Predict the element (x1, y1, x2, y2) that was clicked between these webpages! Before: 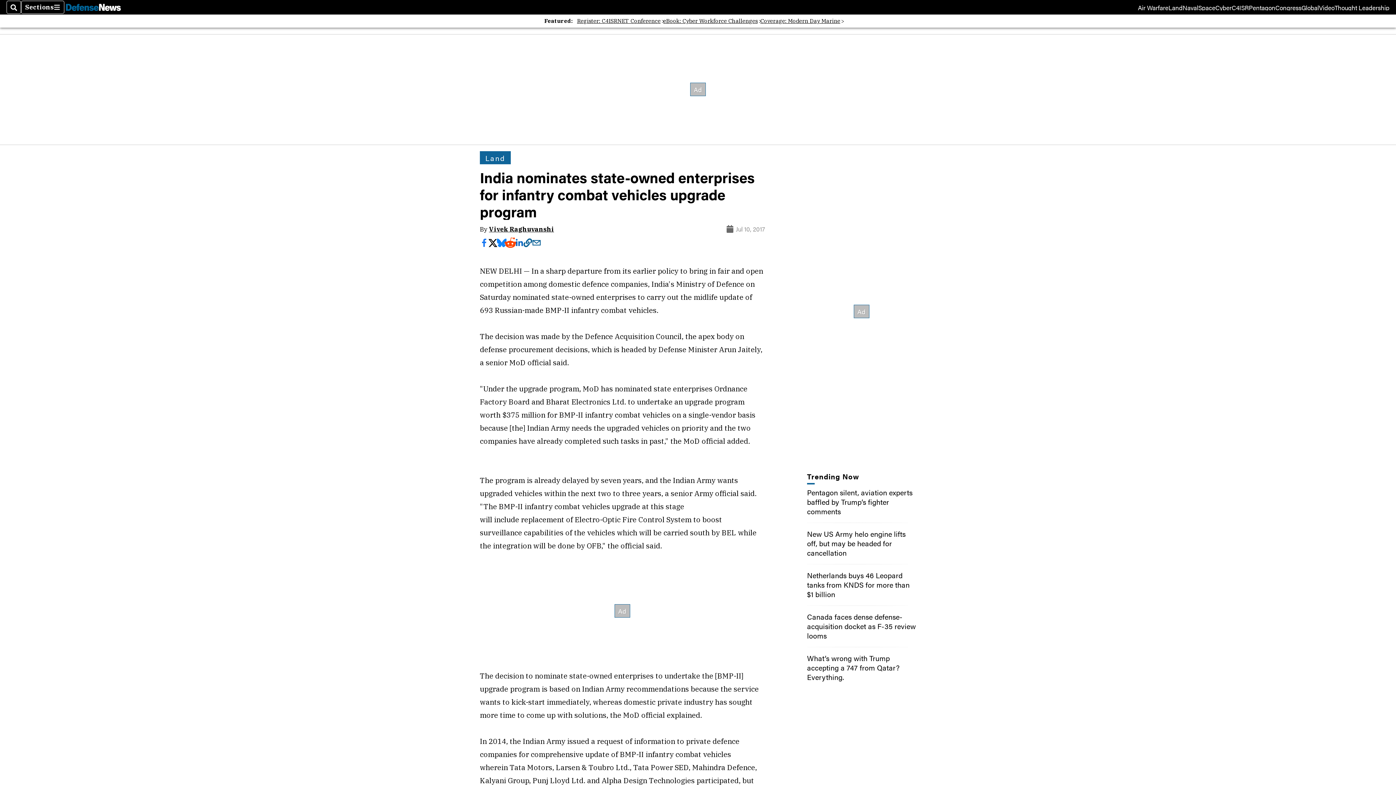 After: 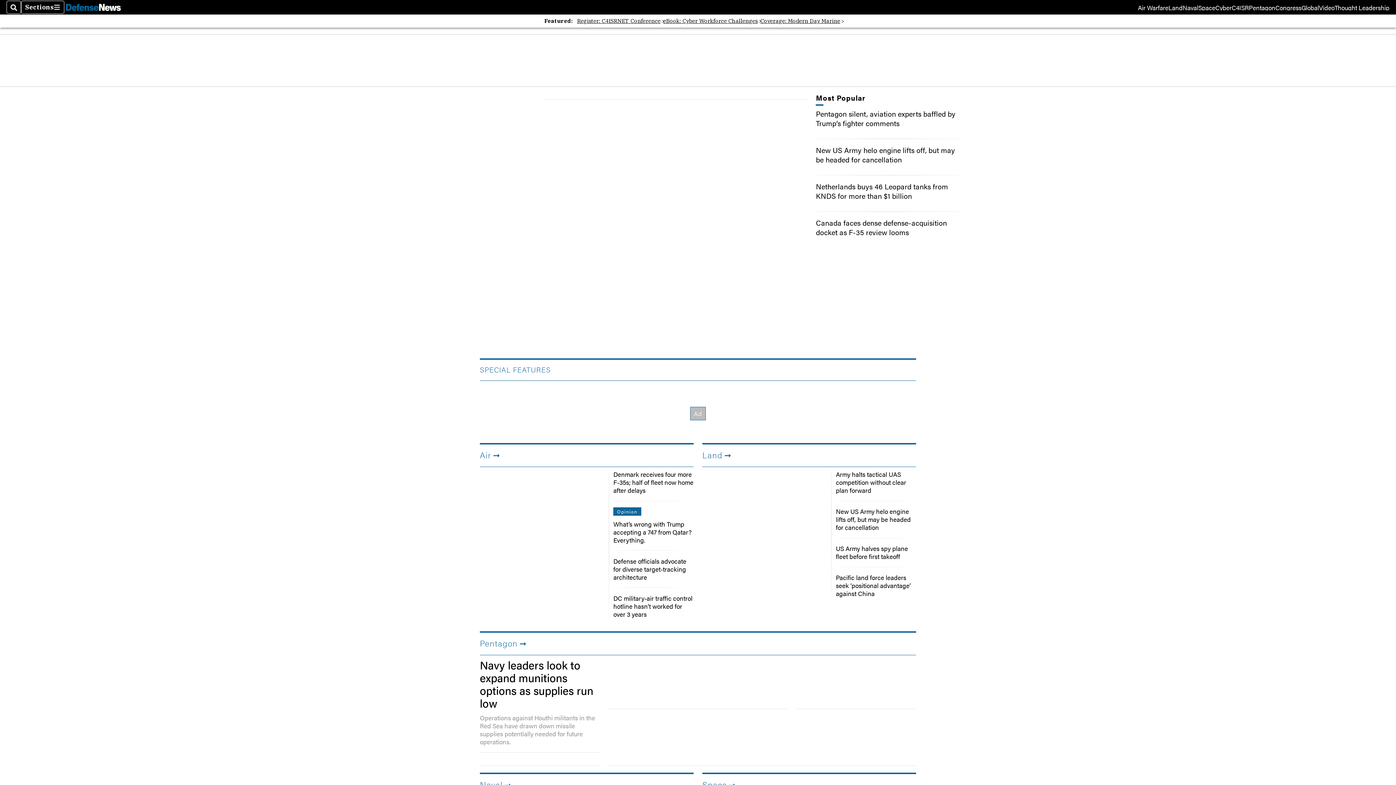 Action: bbox: (64, 2, 122, 11)